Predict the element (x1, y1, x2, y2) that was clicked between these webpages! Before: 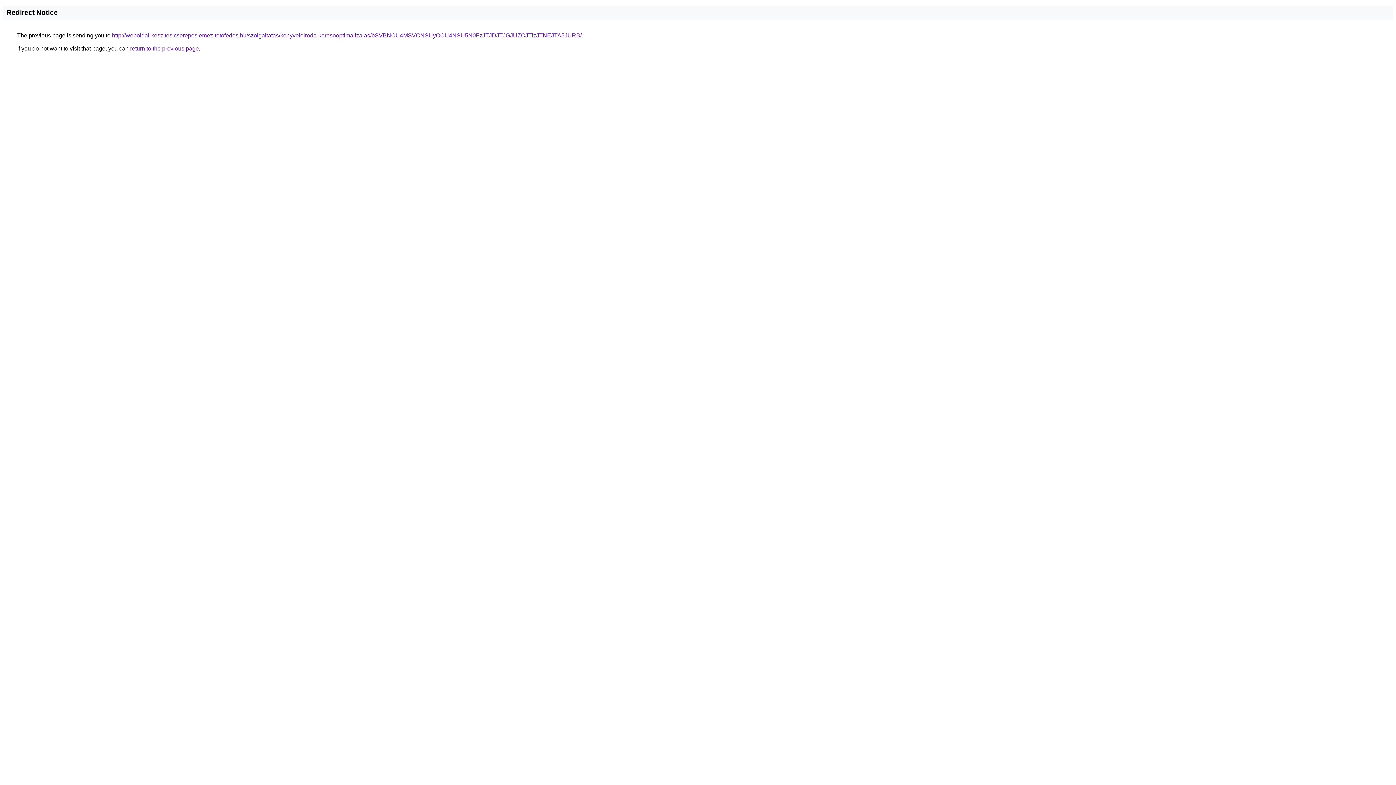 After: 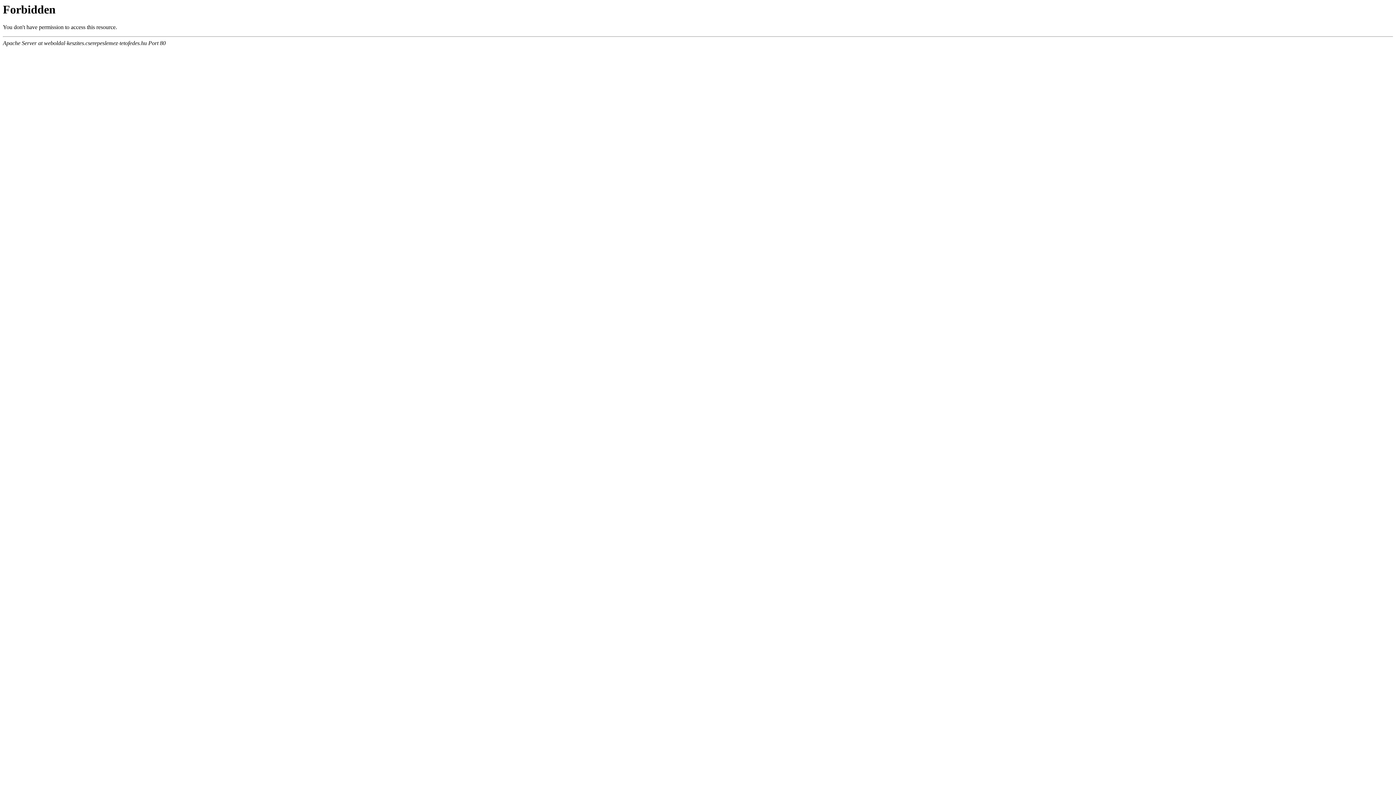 Action: label: http://weboldal-keszites.cserepeslemez-tetofedes.hu/szolgaltatas/konyveloiroda-keresooptimalizalas/bSVBNCU4MSVCNSUyOCU4NSU5N0FzJTJDJTJGJUZCJTIzJTNEJTA5JURB/ bbox: (112, 32, 581, 38)